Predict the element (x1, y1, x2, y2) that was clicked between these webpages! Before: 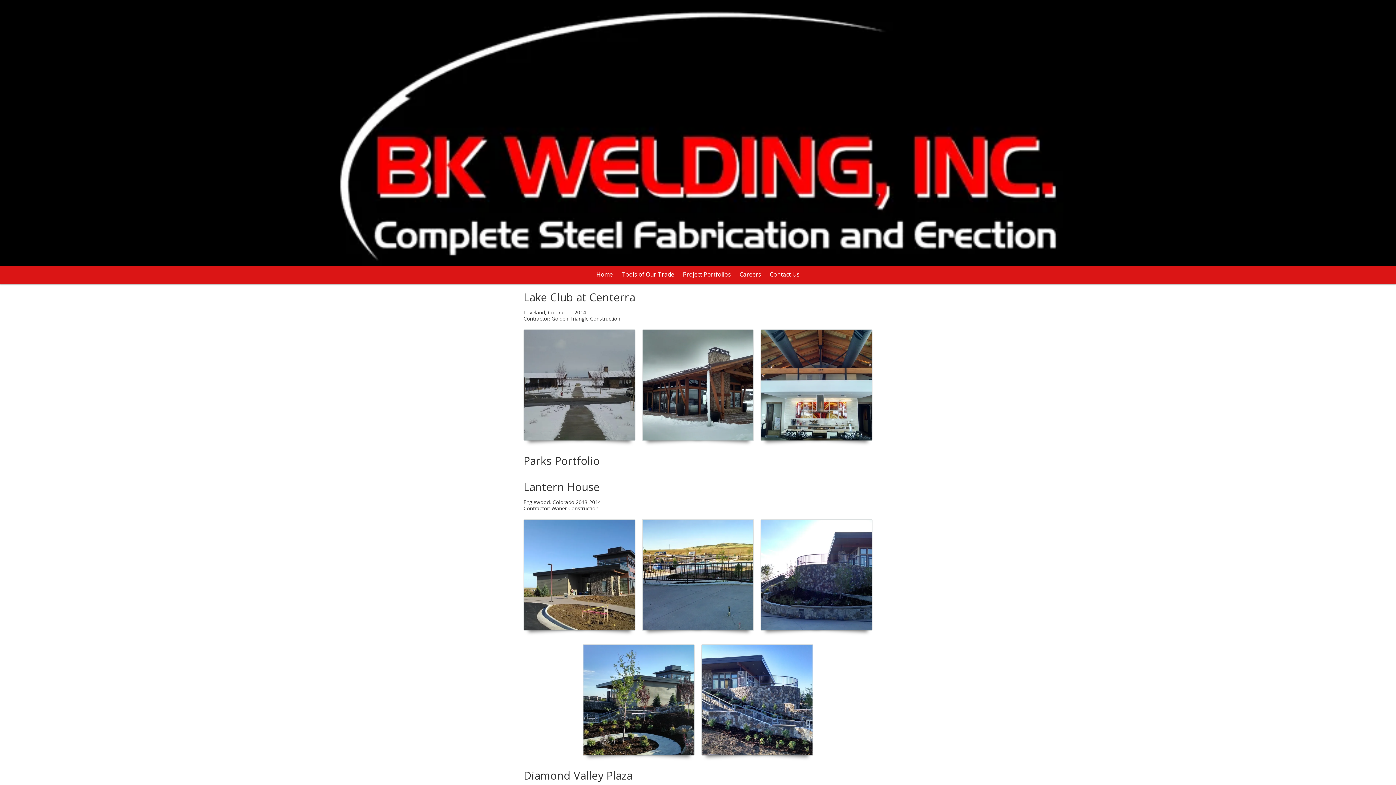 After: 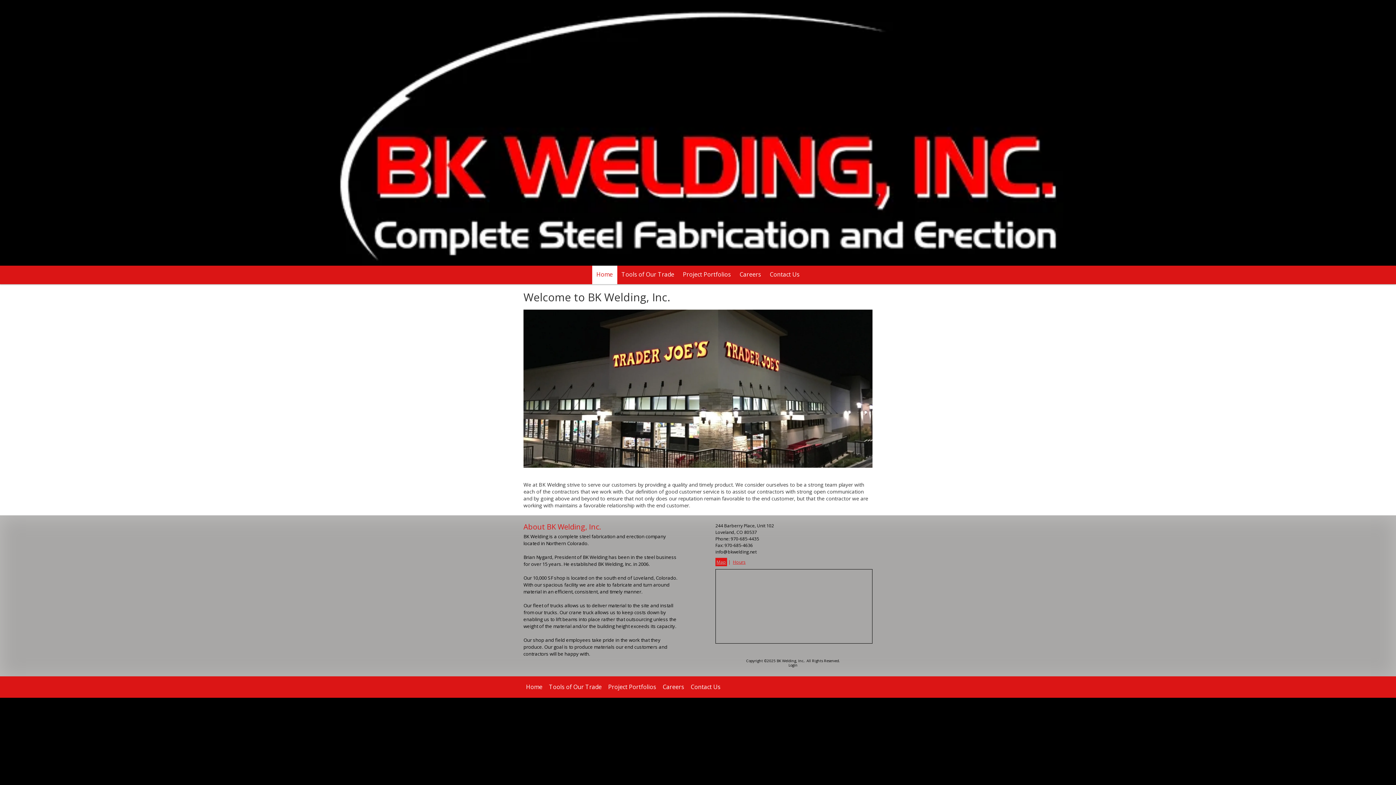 Action: bbox: (0, 0, 1396, 265)